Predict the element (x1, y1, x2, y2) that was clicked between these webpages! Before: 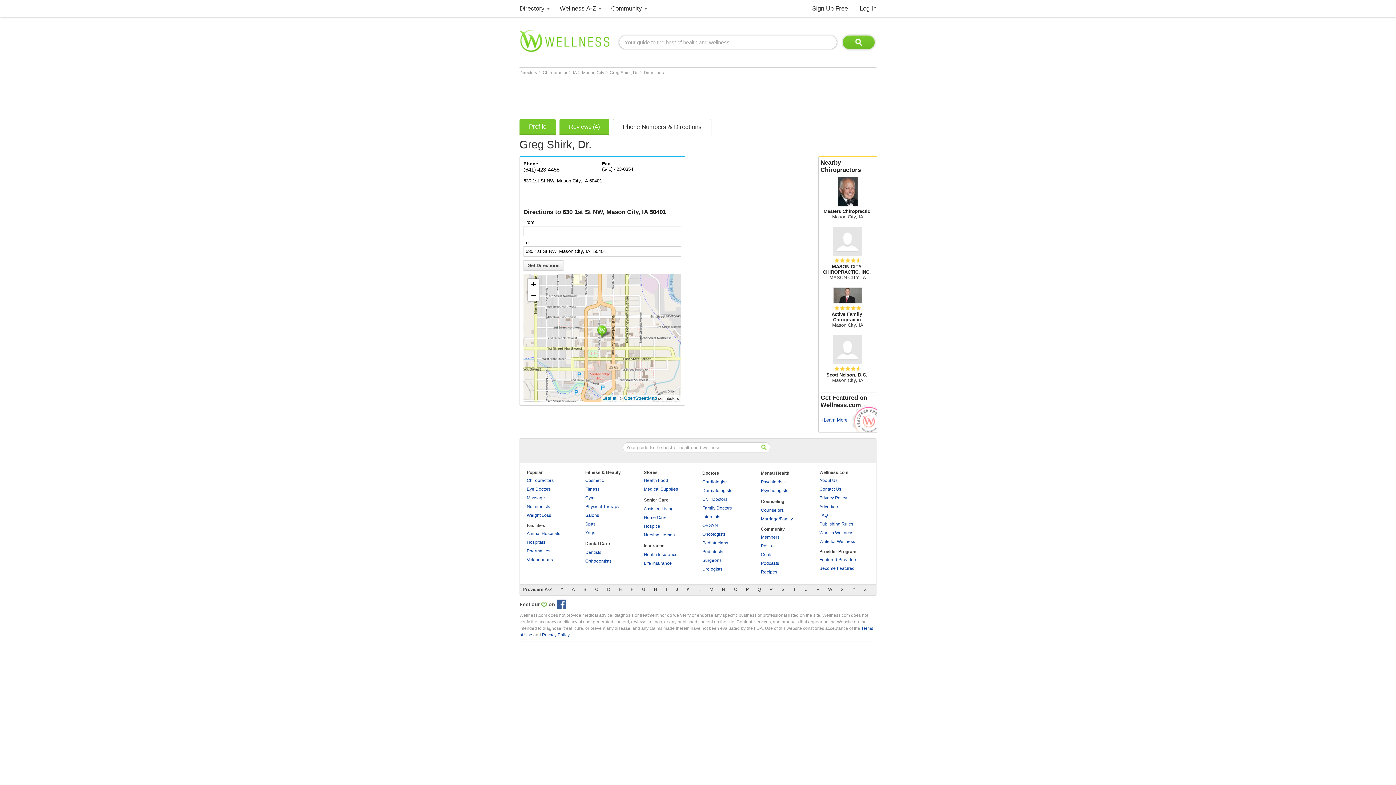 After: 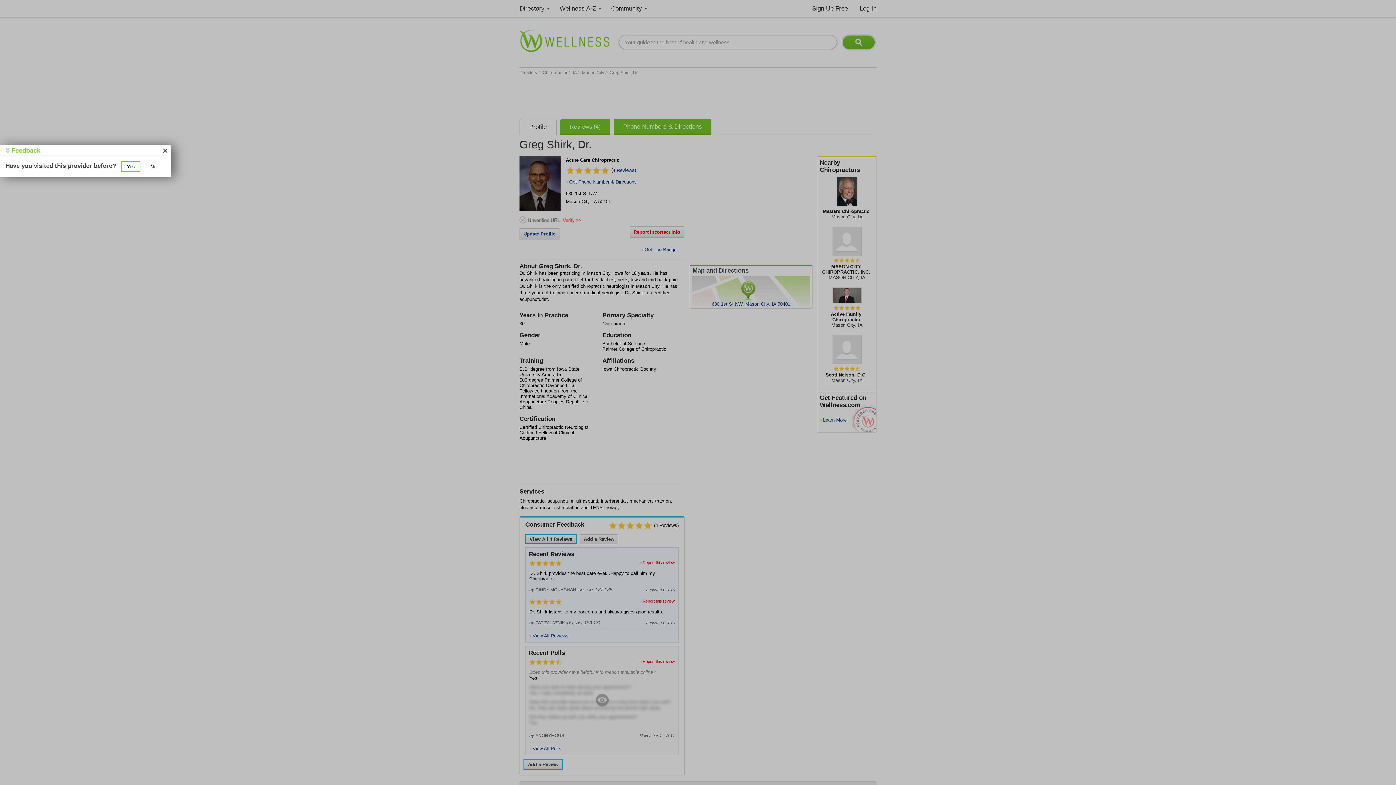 Action: bbox: (609, 70, 639, 75) label: Greg Shirk, Dr. 